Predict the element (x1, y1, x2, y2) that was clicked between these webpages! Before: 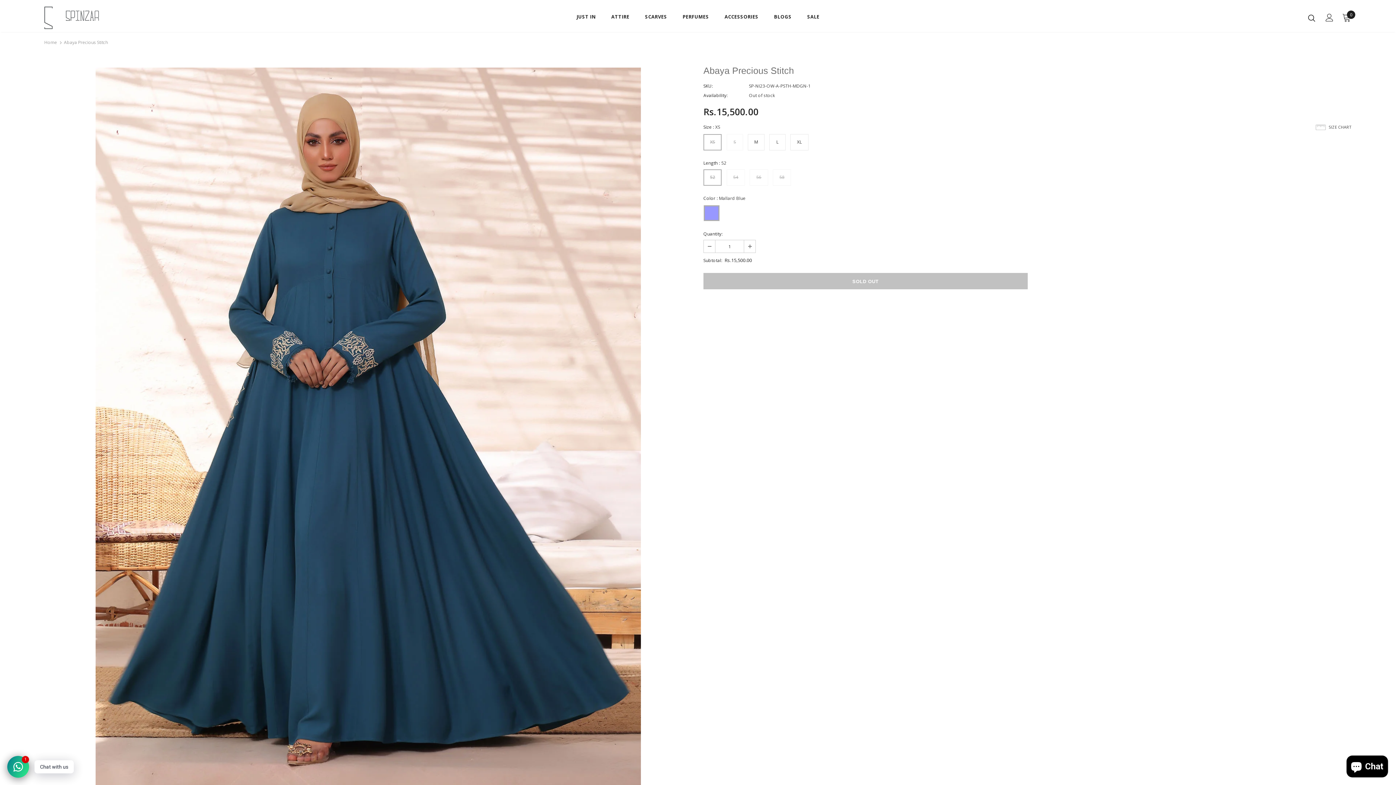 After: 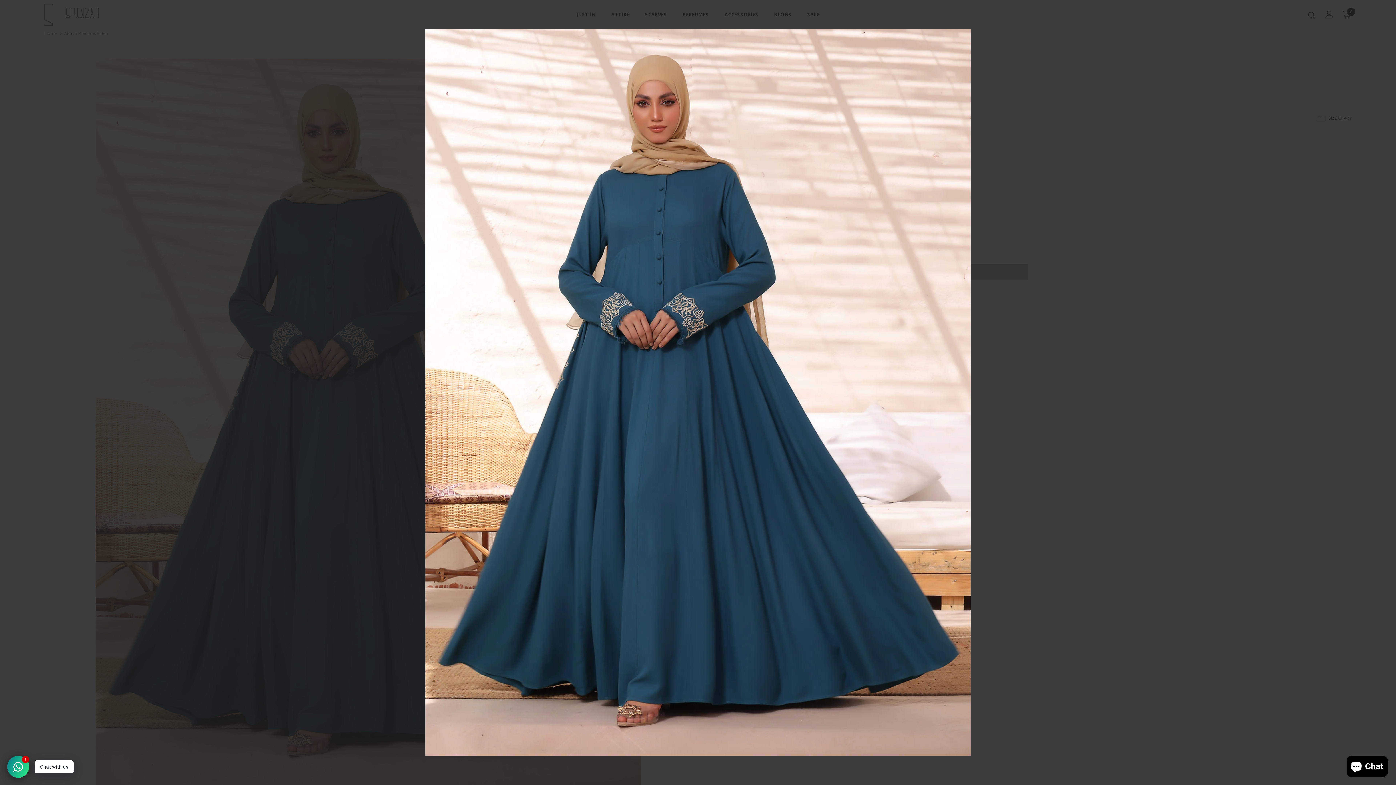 Action: bbox: (44, 67, 692, 794)